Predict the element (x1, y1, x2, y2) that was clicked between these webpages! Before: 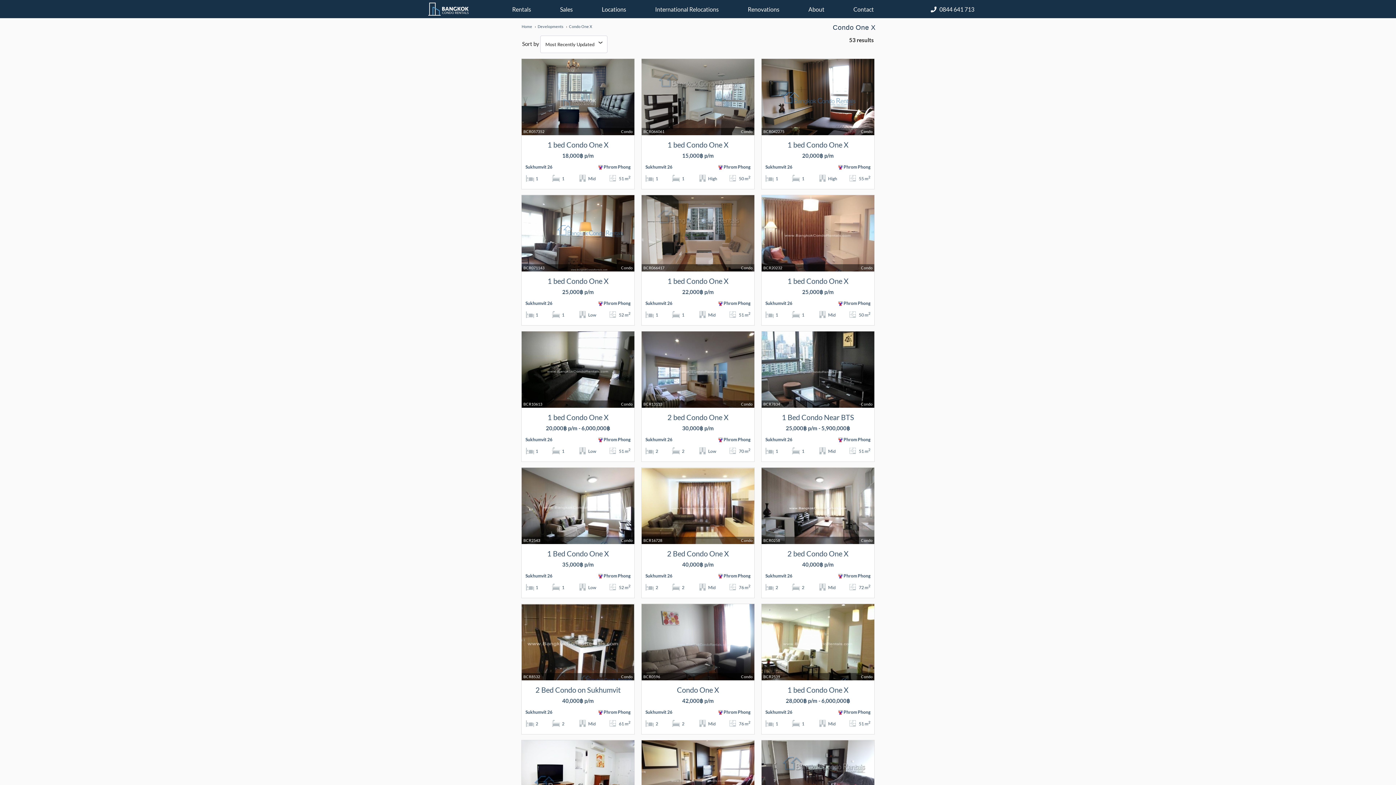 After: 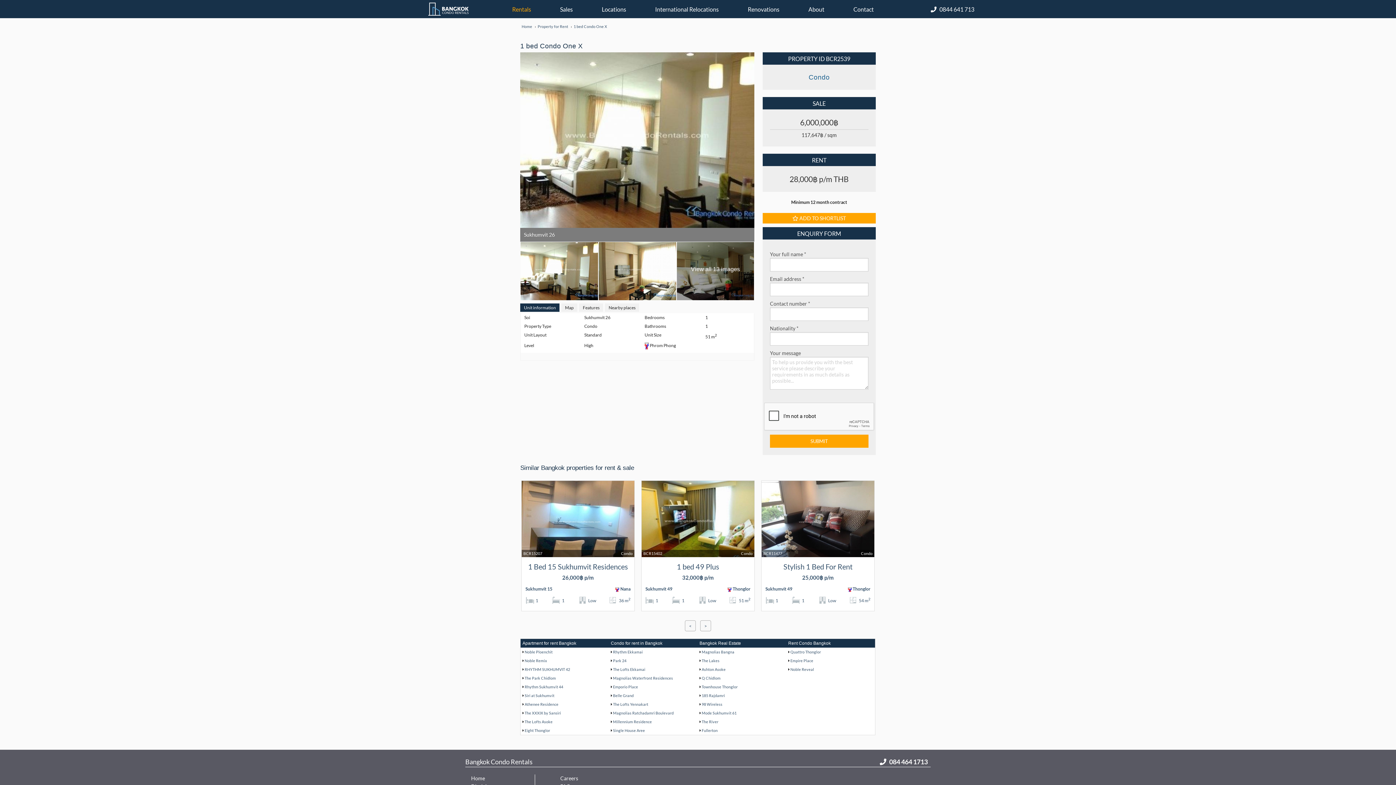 Action: label: Condo
BCR2539

1 bed Condo One X

28,000฿ p/m - 6,000,000฿

Sukhumvit 26

 Phrom Phong

1
1
Mid
51 m2 bbox: (765, 604, 870, 728)